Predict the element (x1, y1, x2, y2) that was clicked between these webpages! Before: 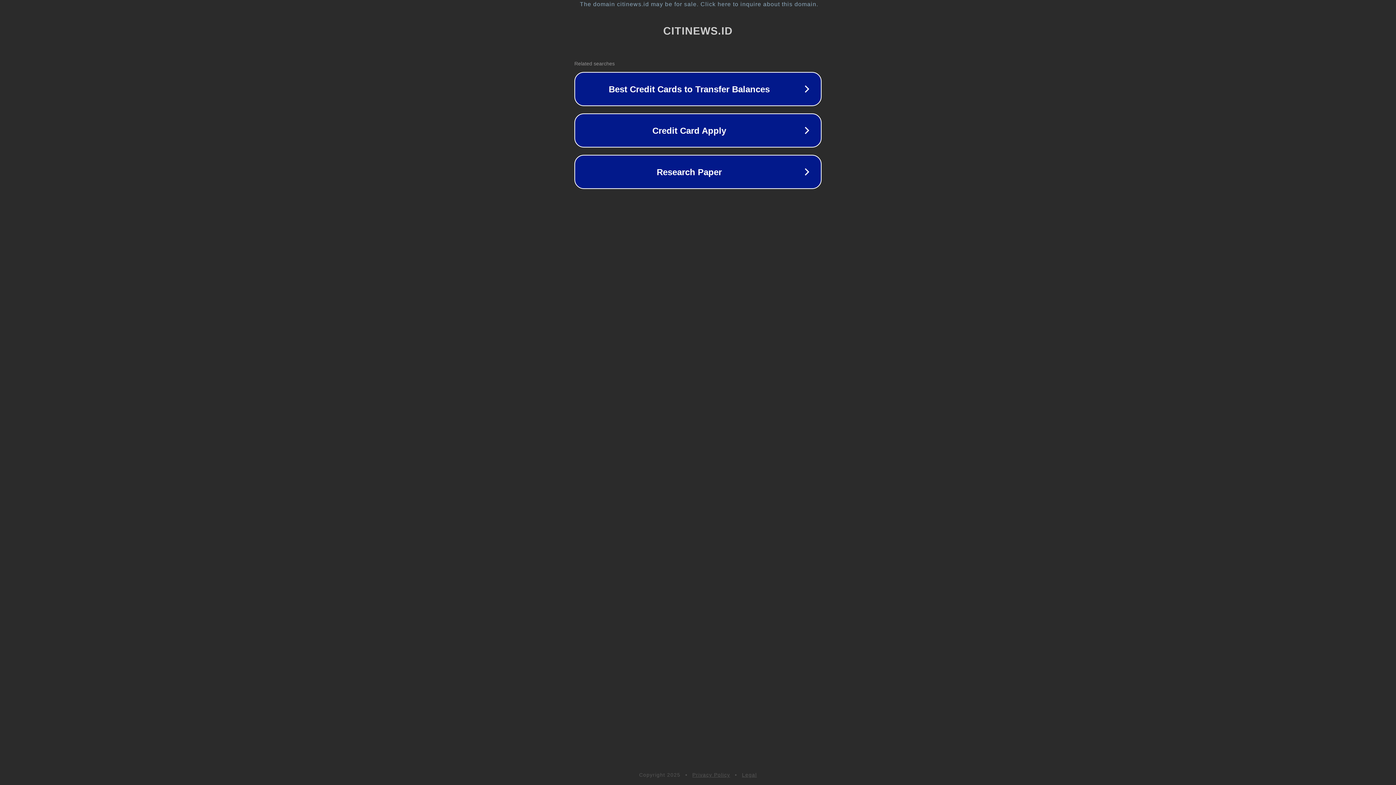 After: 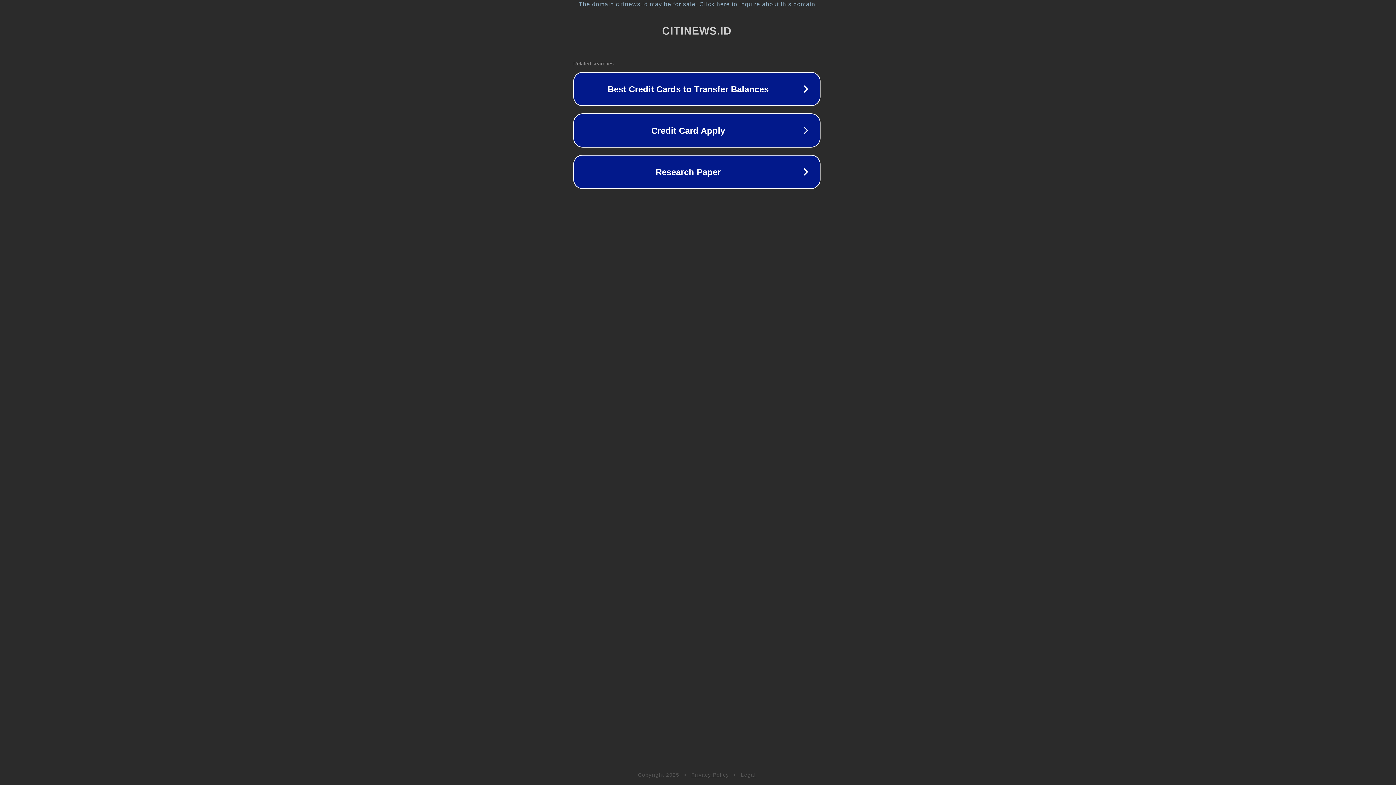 Action: label: The domain citinews.id may be for sale. Click here to inquire about this domain. bbox: (1, 1, 1397, 7)